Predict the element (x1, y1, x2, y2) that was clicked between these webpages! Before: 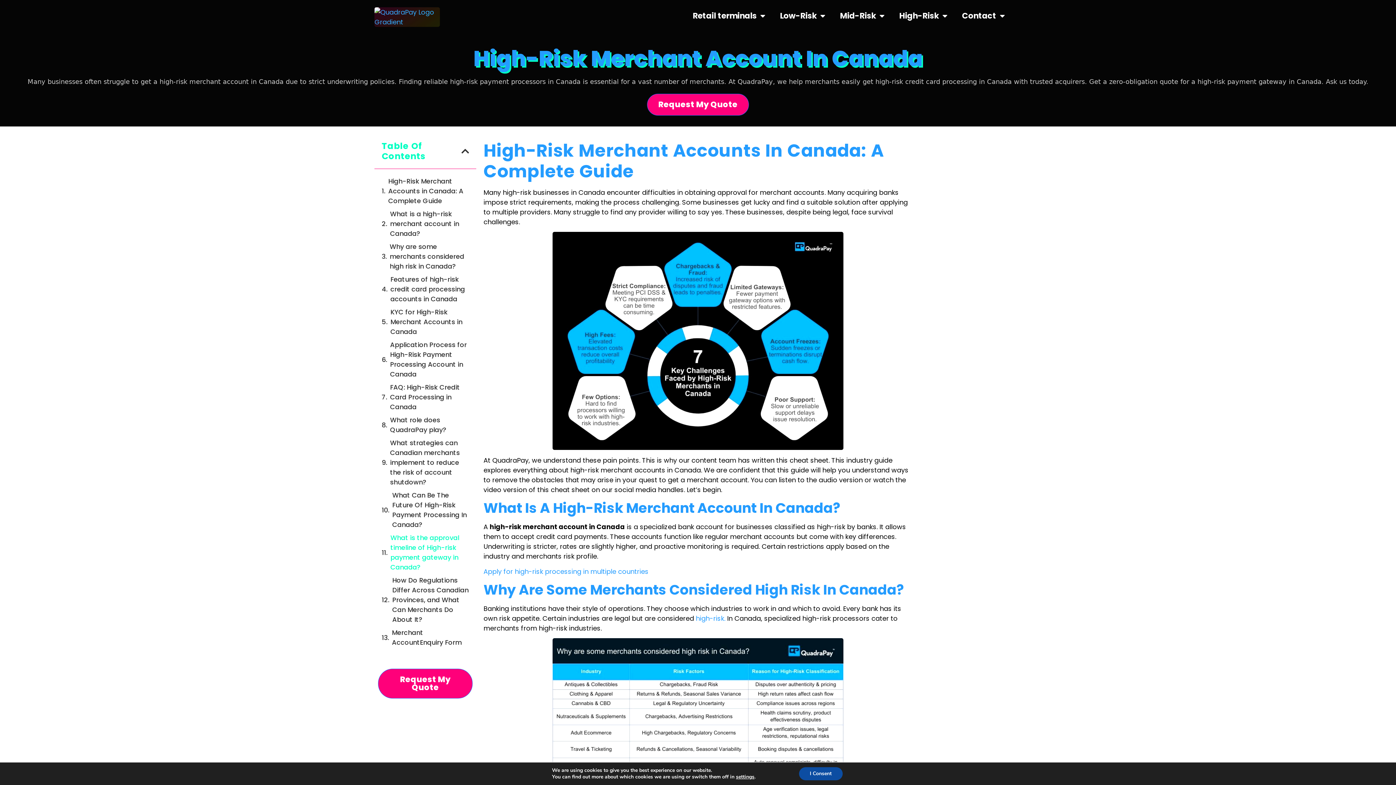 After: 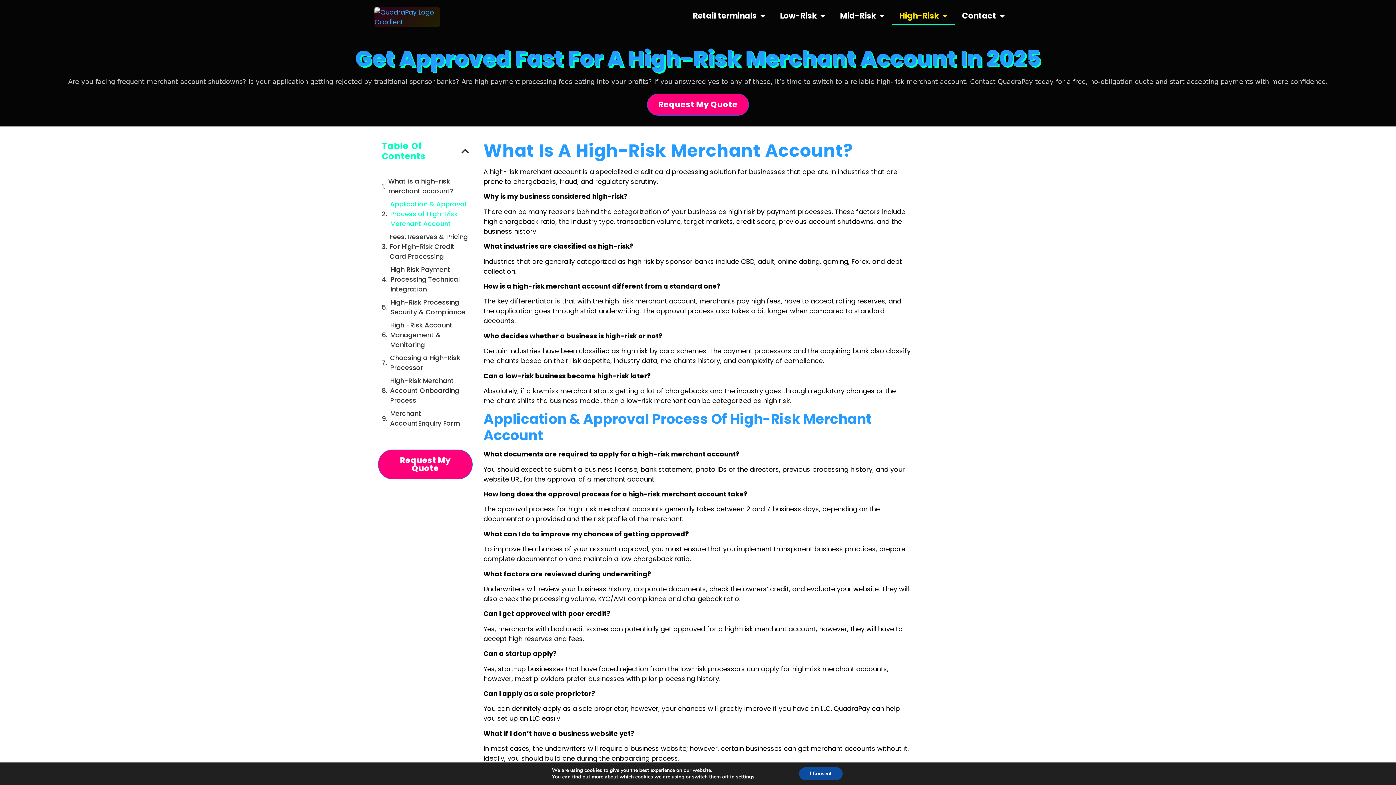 Action: label: high-risk. bbox: (696, 614, 725, 623)